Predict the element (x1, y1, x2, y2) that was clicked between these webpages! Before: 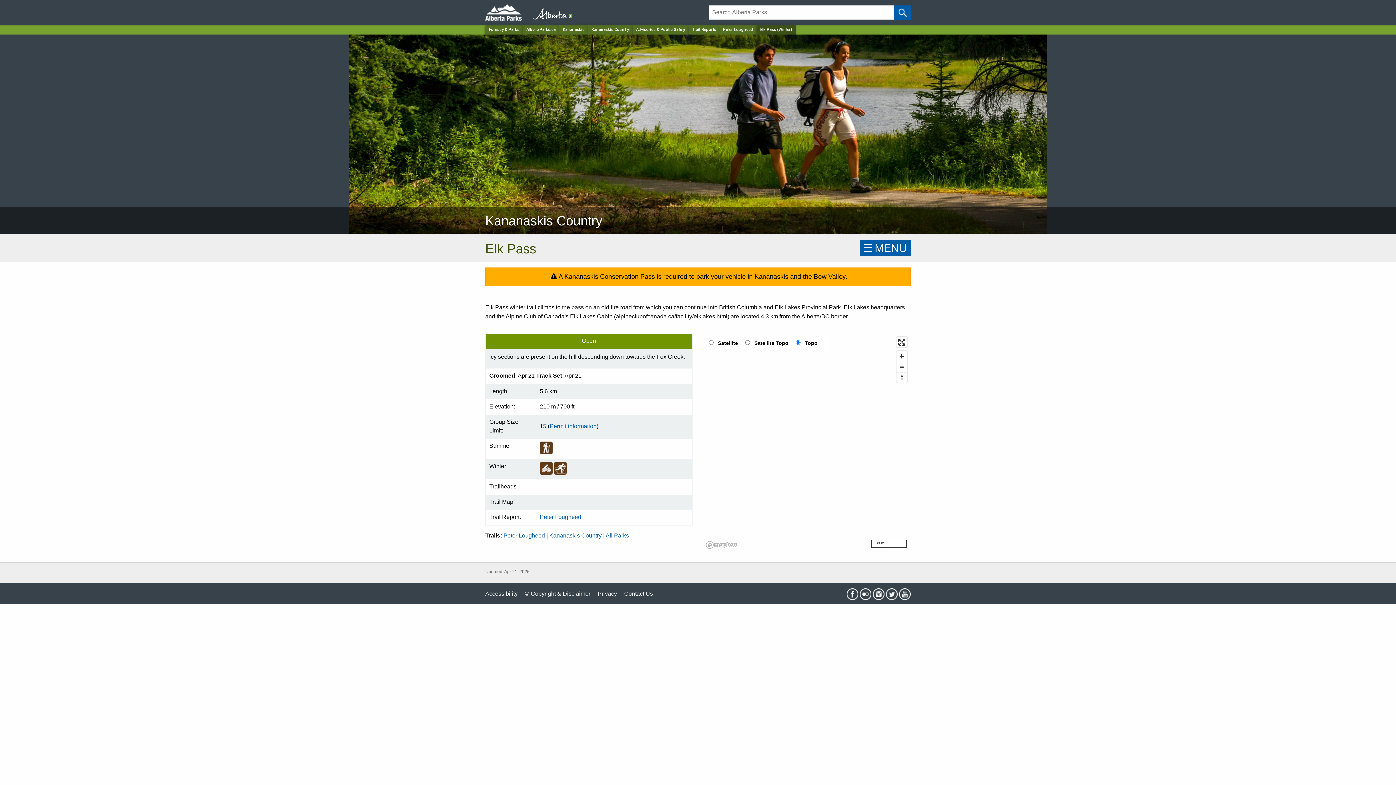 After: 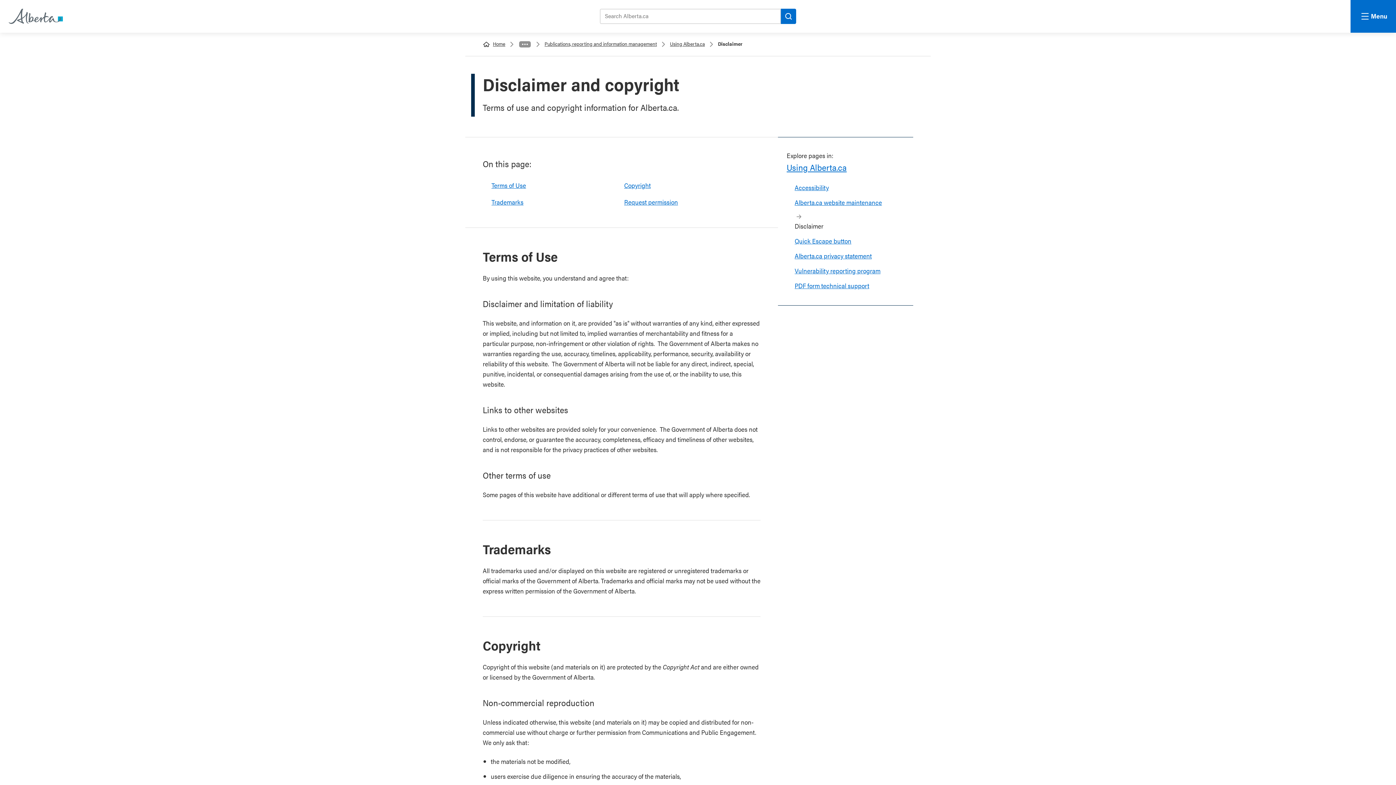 Action: bbox: (525, 590, 590, 597) label: © Copyright & Disclaimer